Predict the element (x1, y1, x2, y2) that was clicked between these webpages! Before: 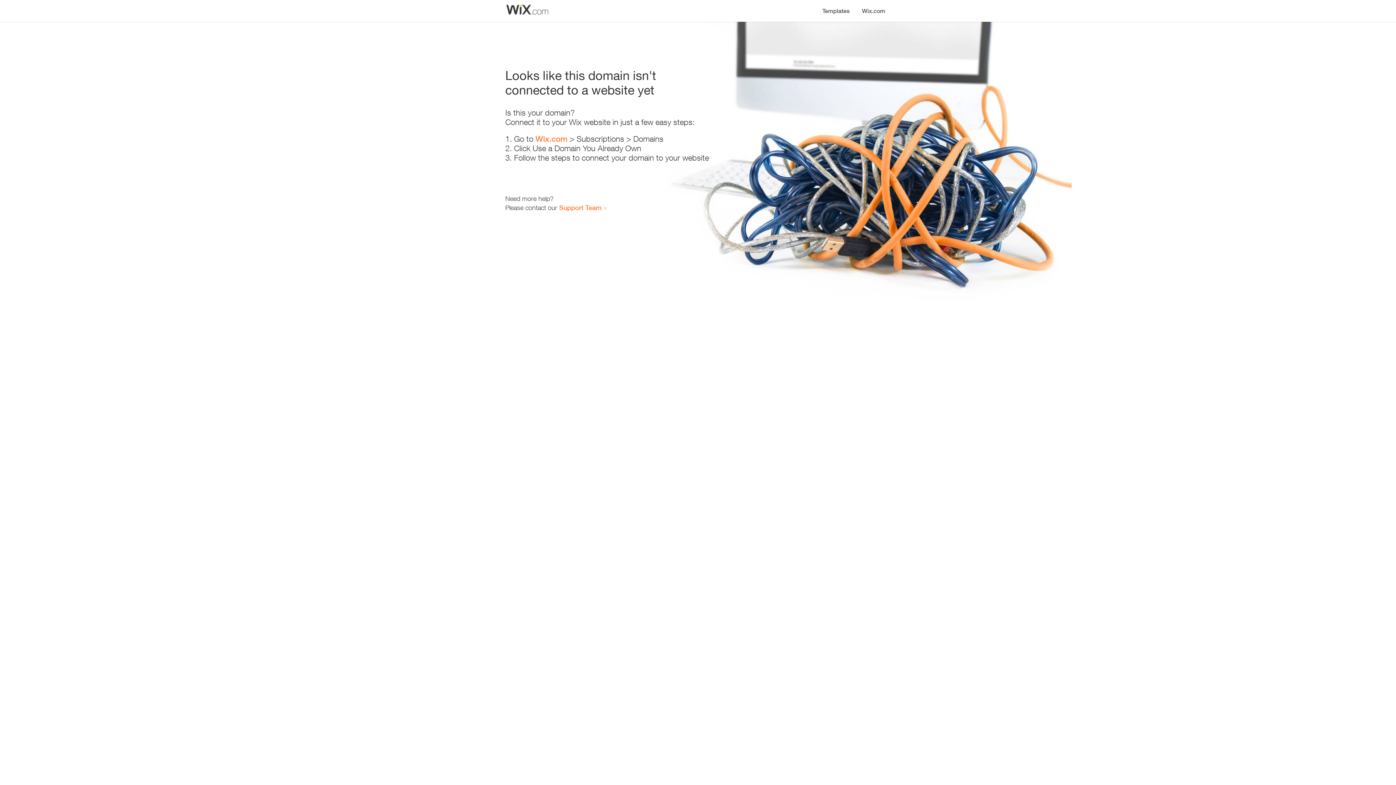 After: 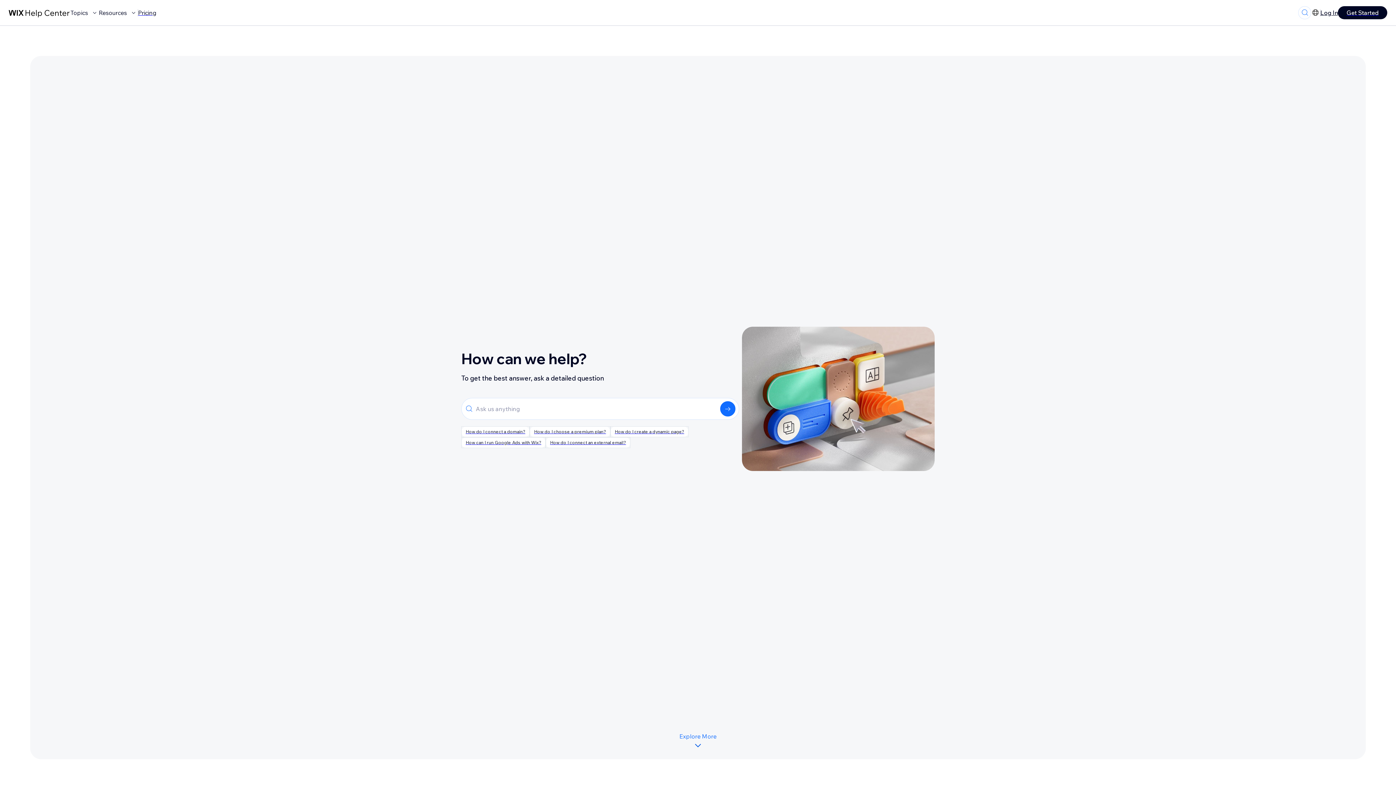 Action: label: Support Team bbox: (559, 203, 601, 211)